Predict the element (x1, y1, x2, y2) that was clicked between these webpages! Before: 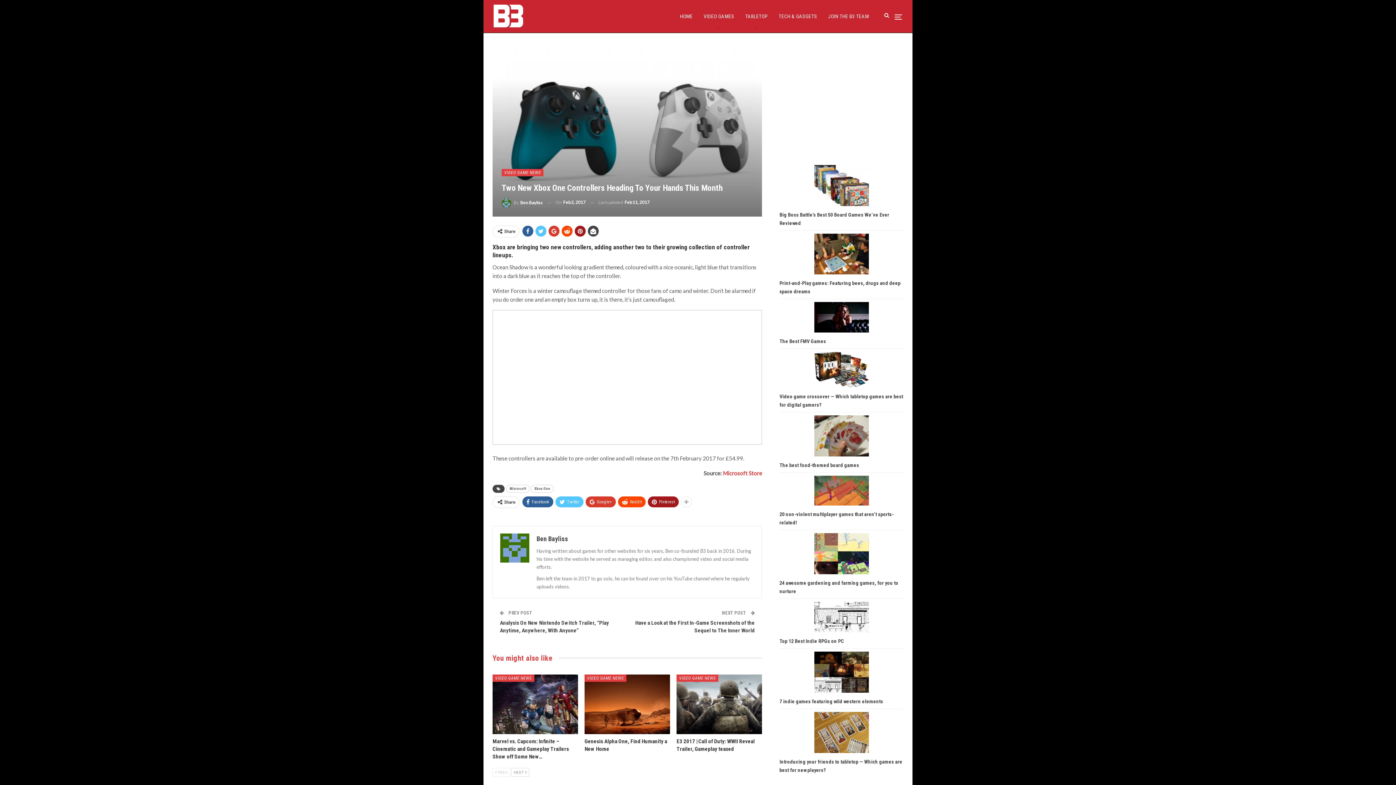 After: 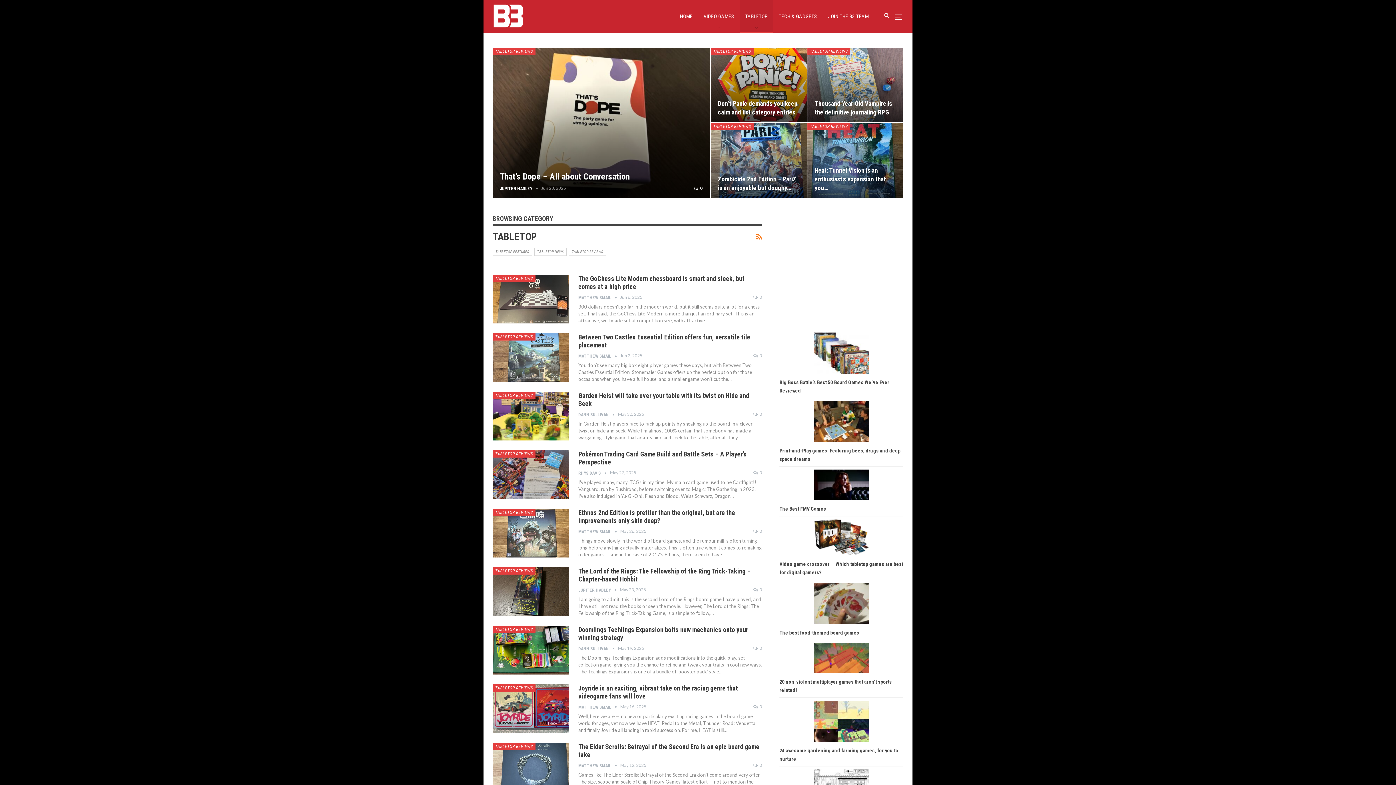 Action: label: TABLETOP bbox: (740, 0, 773, 32)